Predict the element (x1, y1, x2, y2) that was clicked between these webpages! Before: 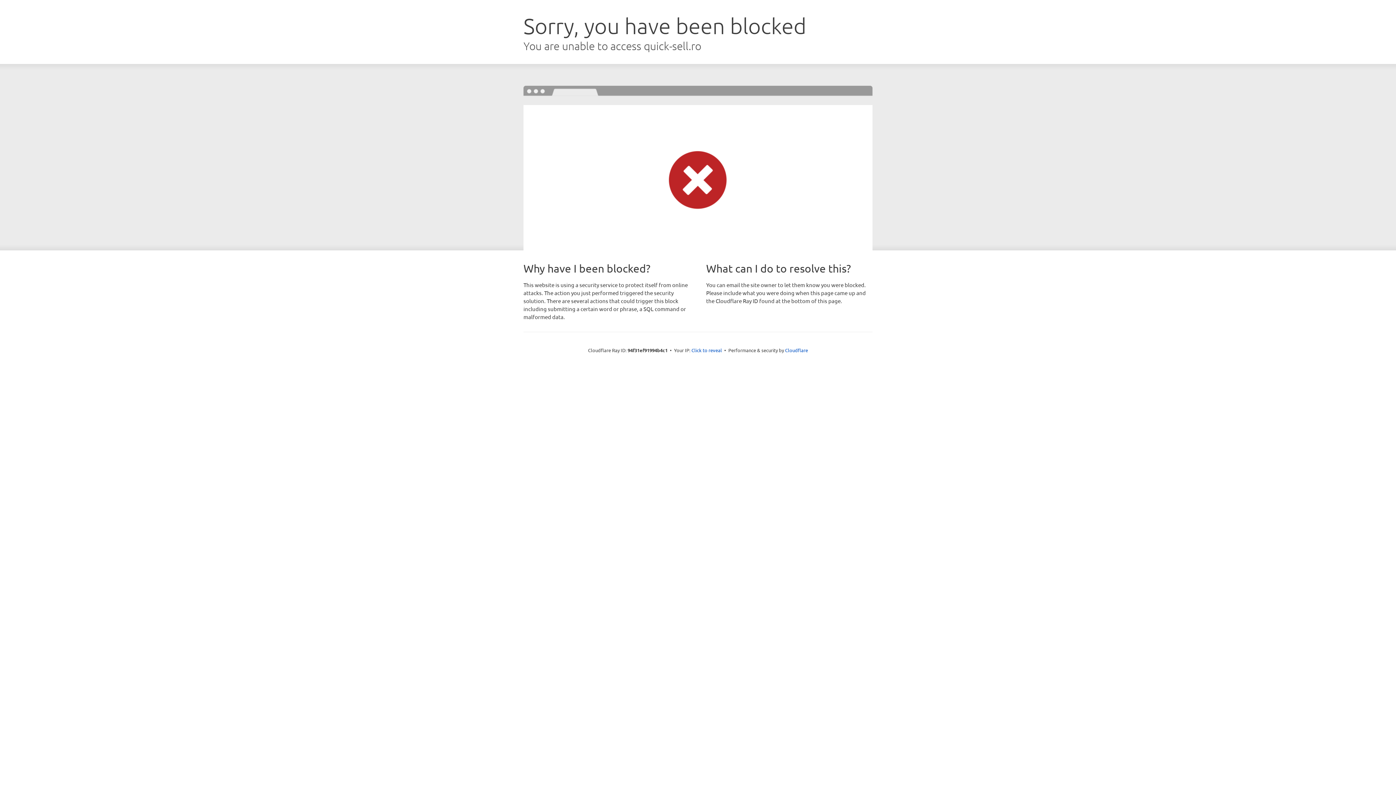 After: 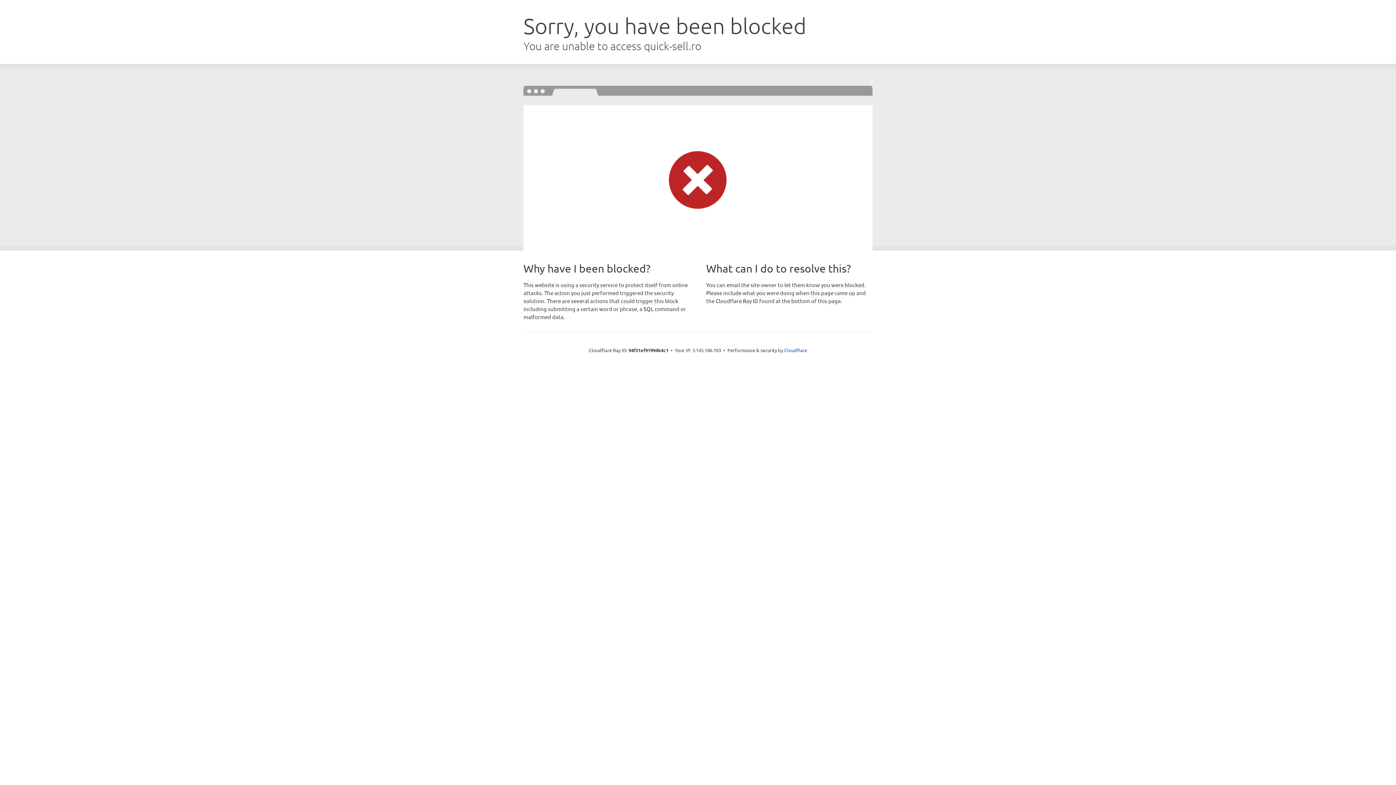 Action: label: Click to reveal bbox: (691, 346, 722, 353)